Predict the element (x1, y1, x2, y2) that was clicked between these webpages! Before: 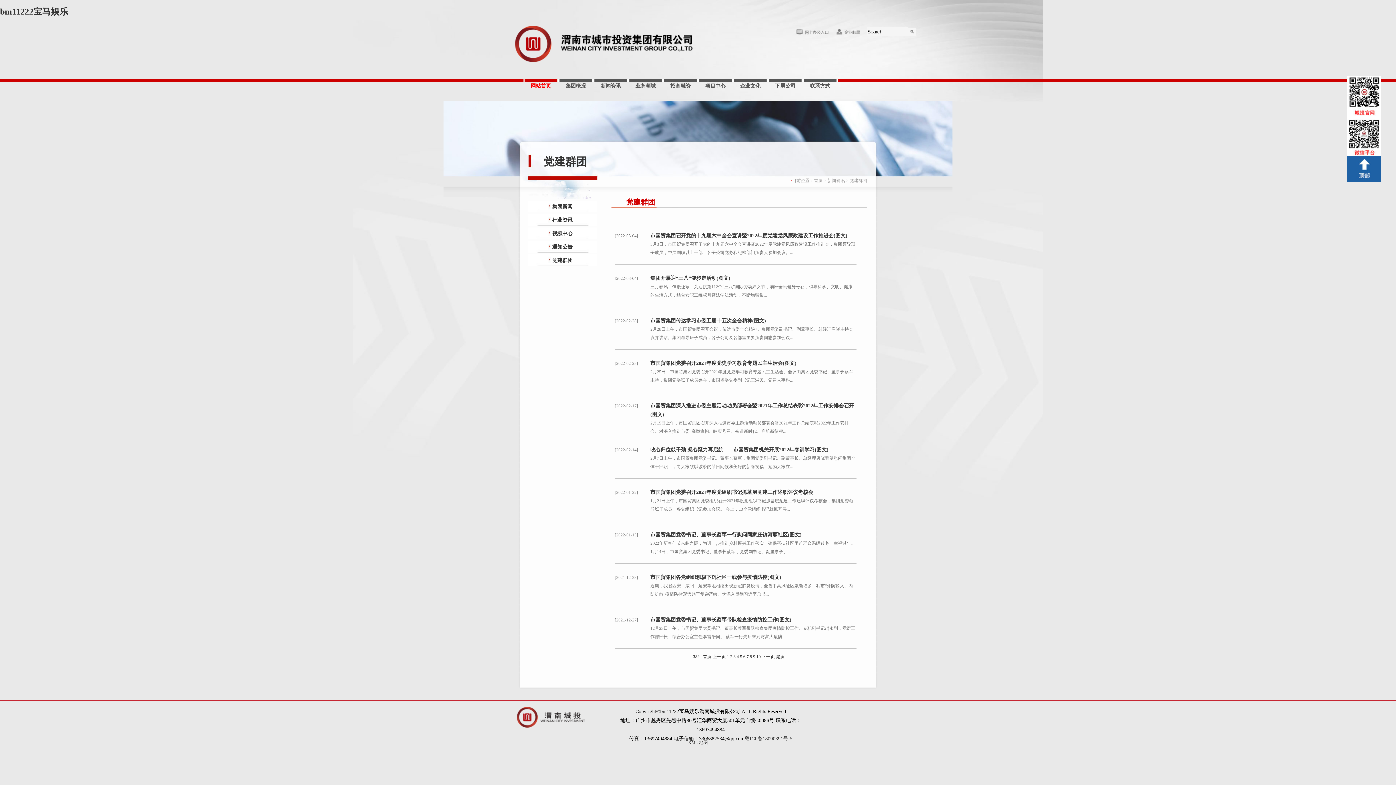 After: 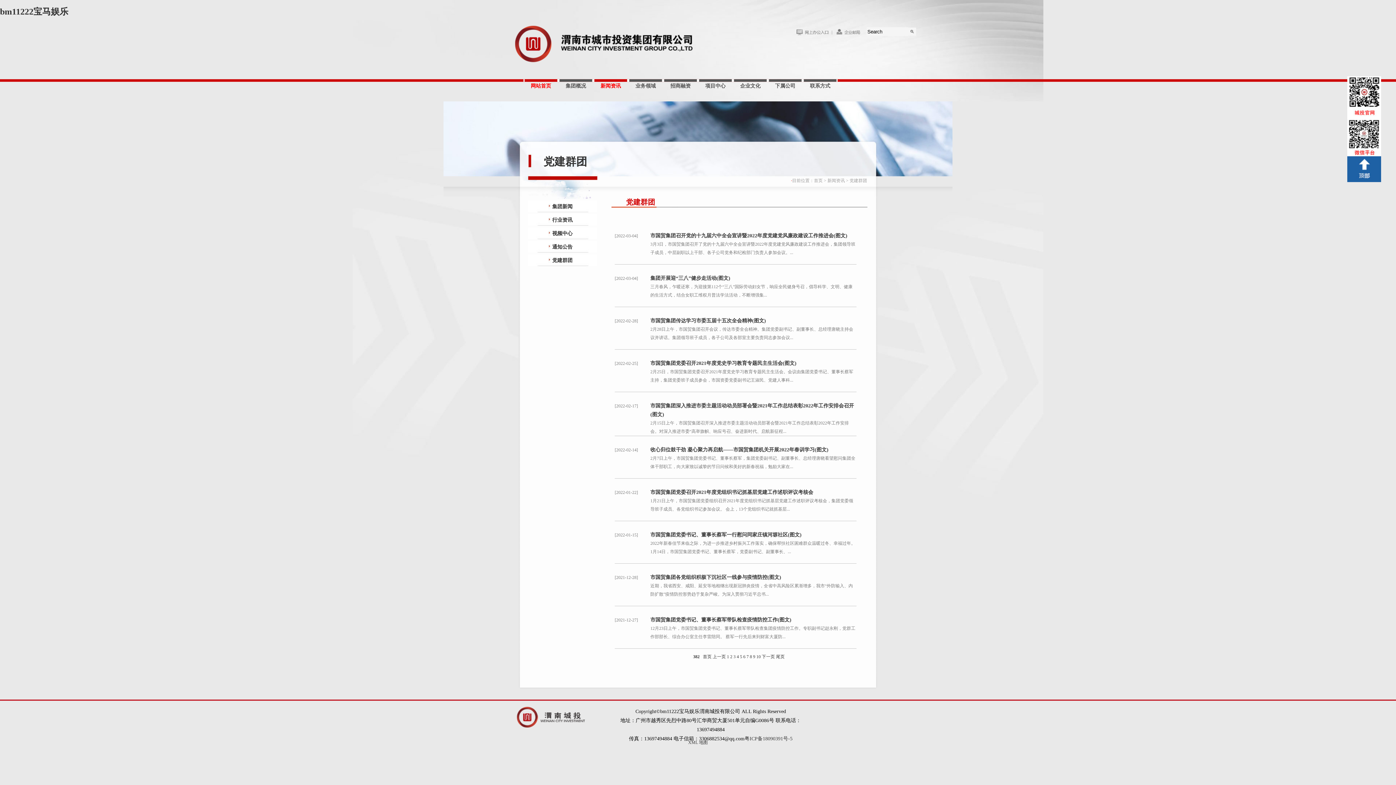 Action: bbox: (593, 77, 628, 92) label: 新闻资讯